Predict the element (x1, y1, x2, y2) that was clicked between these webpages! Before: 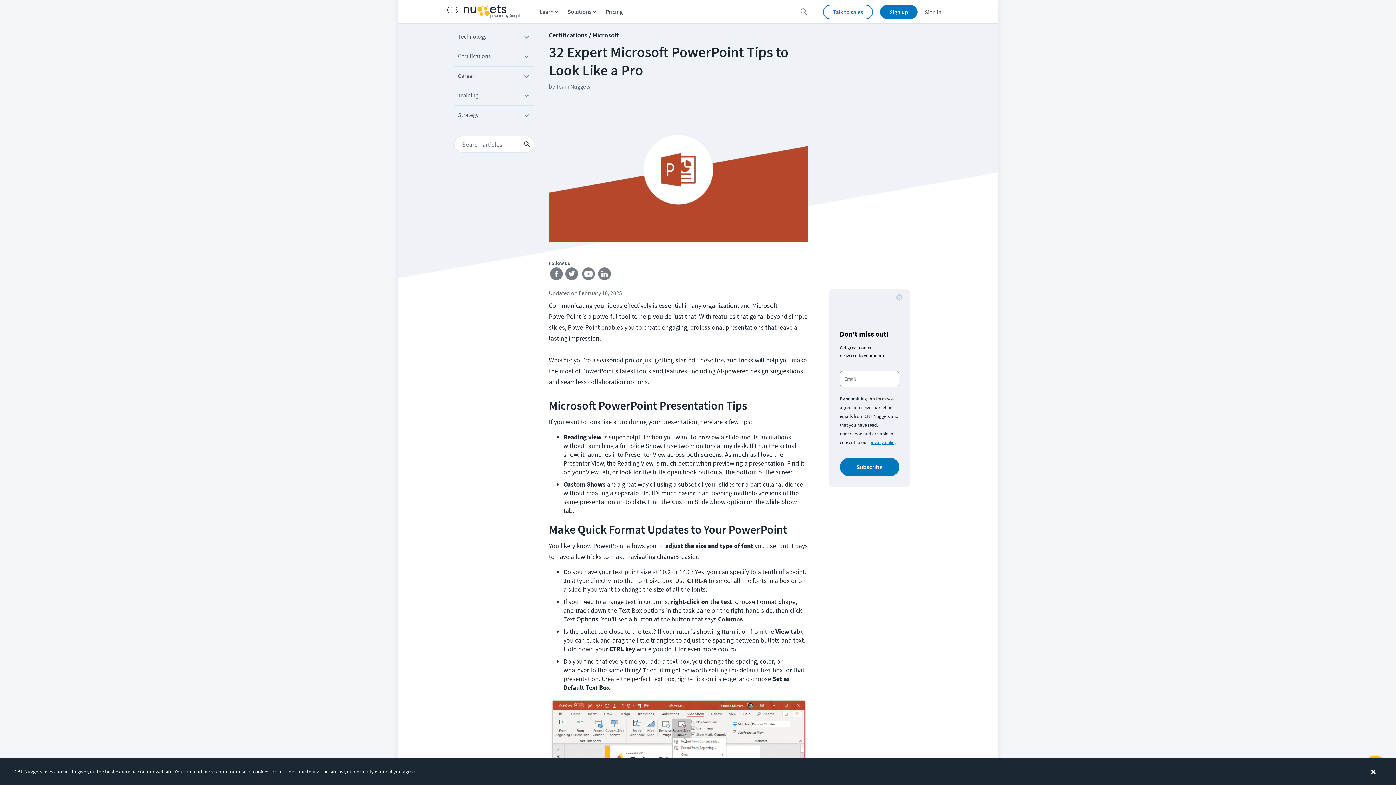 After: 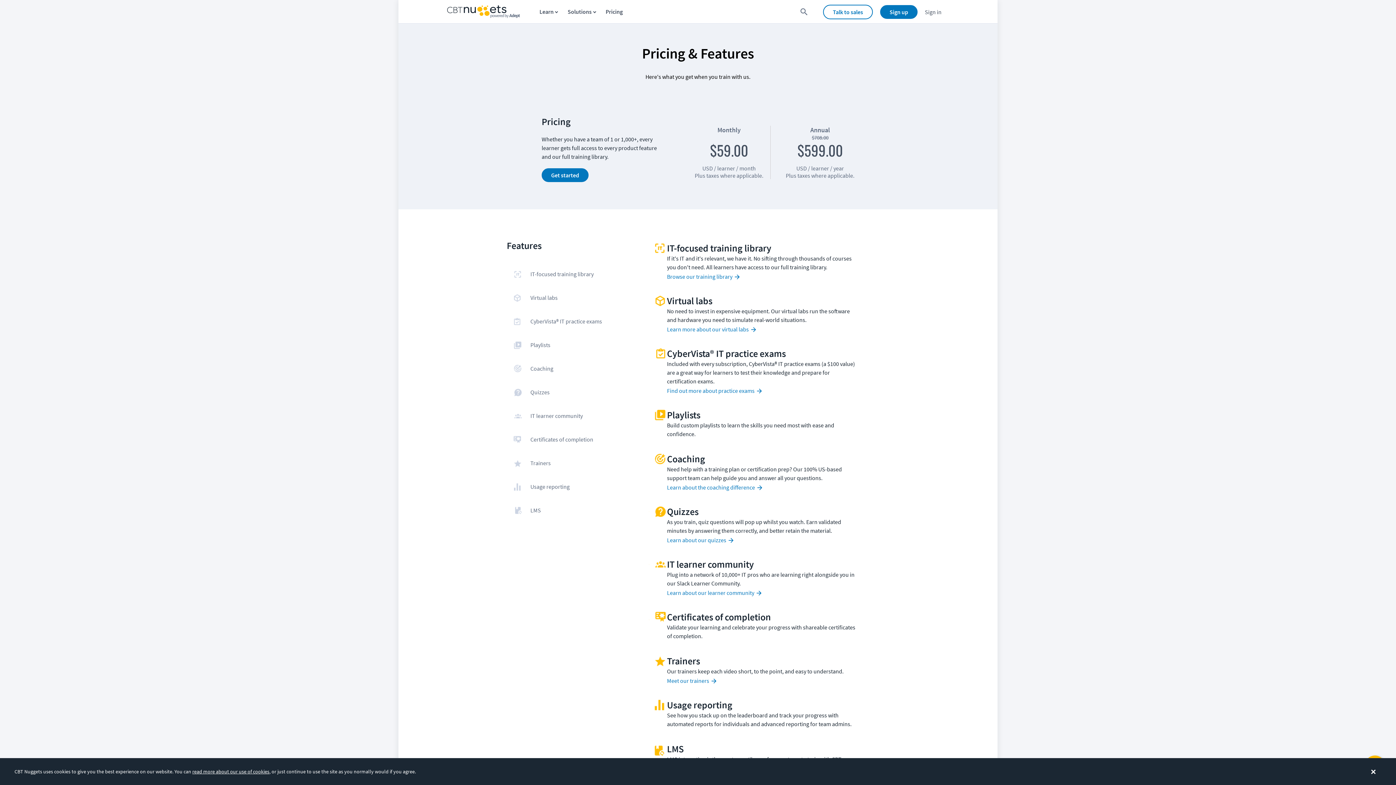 Action: bbox: (600, 0, 628, 23) label: Pricing